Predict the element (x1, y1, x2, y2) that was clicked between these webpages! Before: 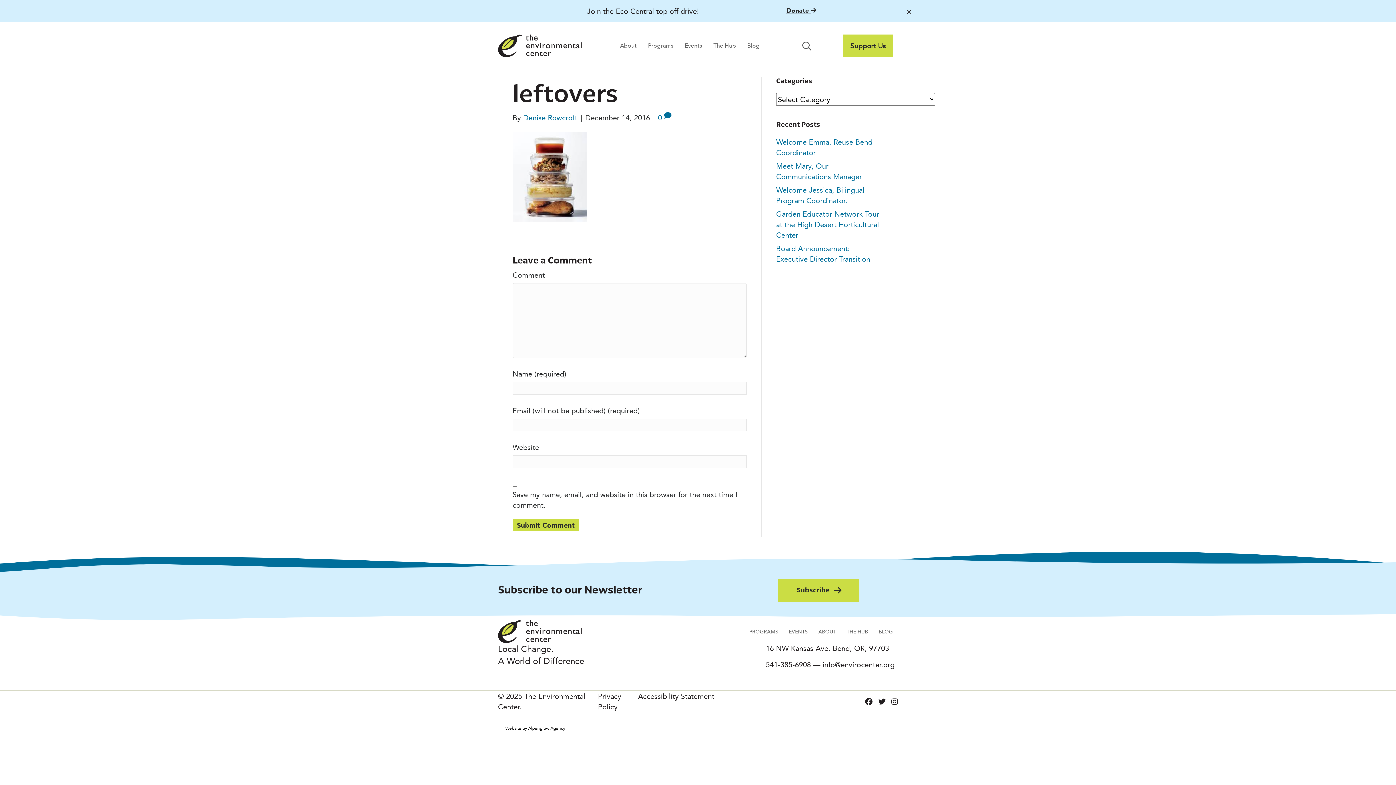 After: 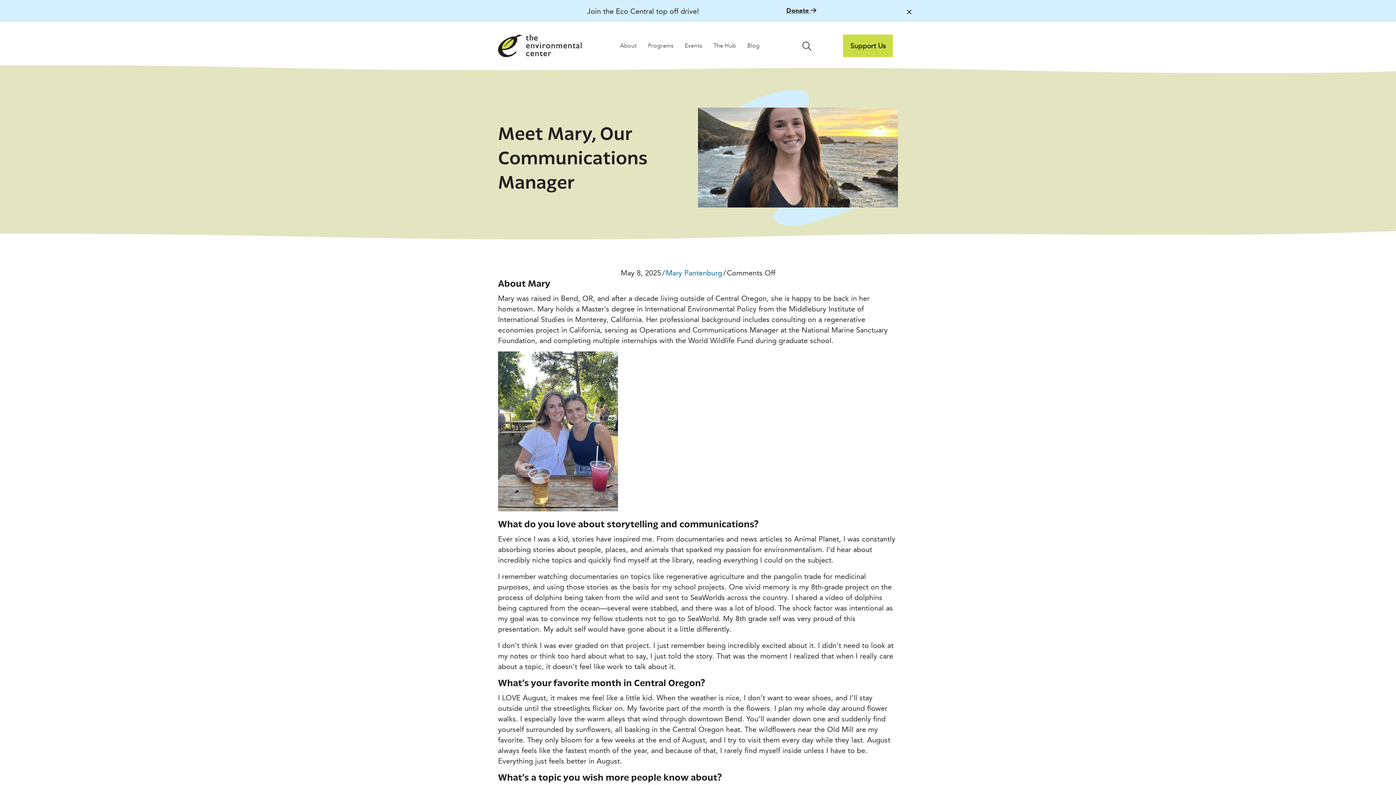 Action: label: Meet Mary, Our Communications Manager bbox: (776, 160, 862, 182)